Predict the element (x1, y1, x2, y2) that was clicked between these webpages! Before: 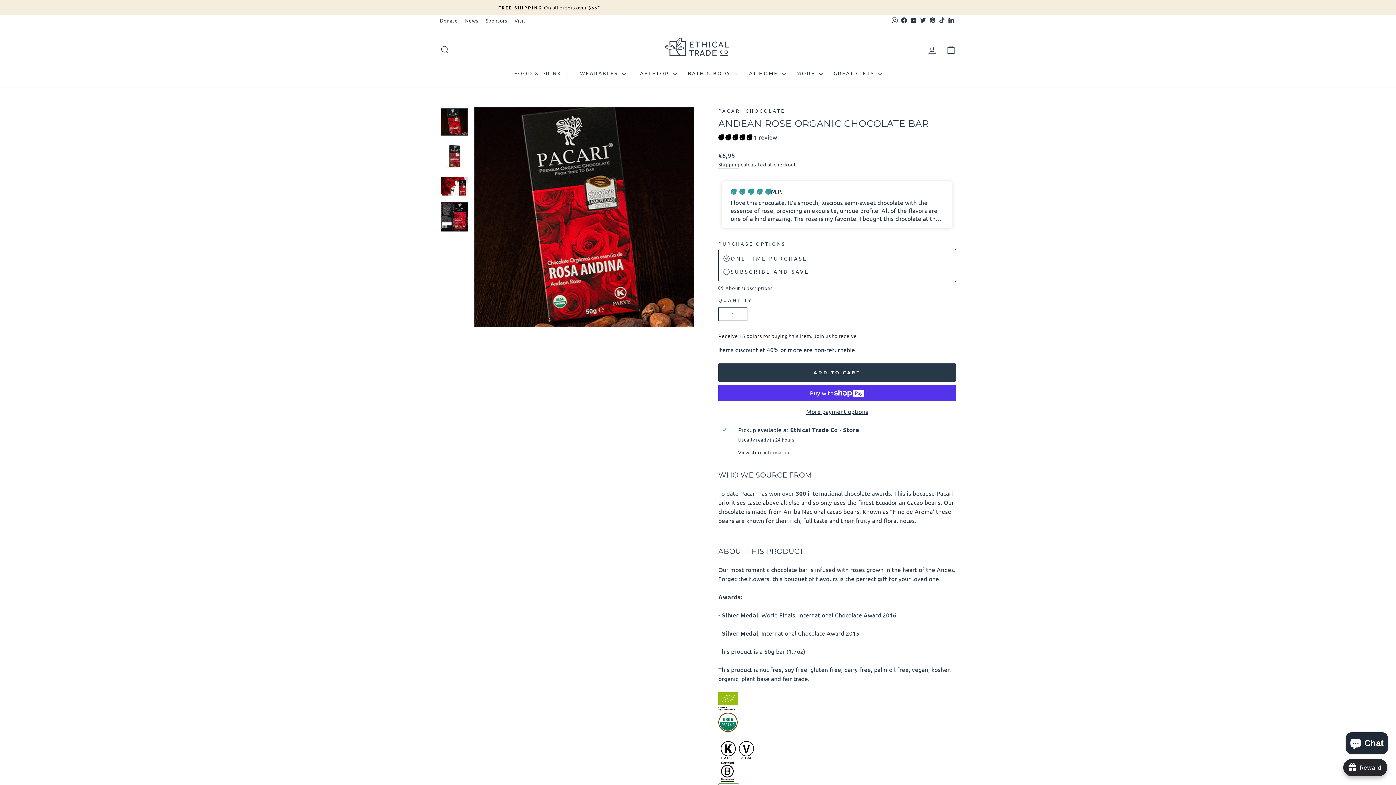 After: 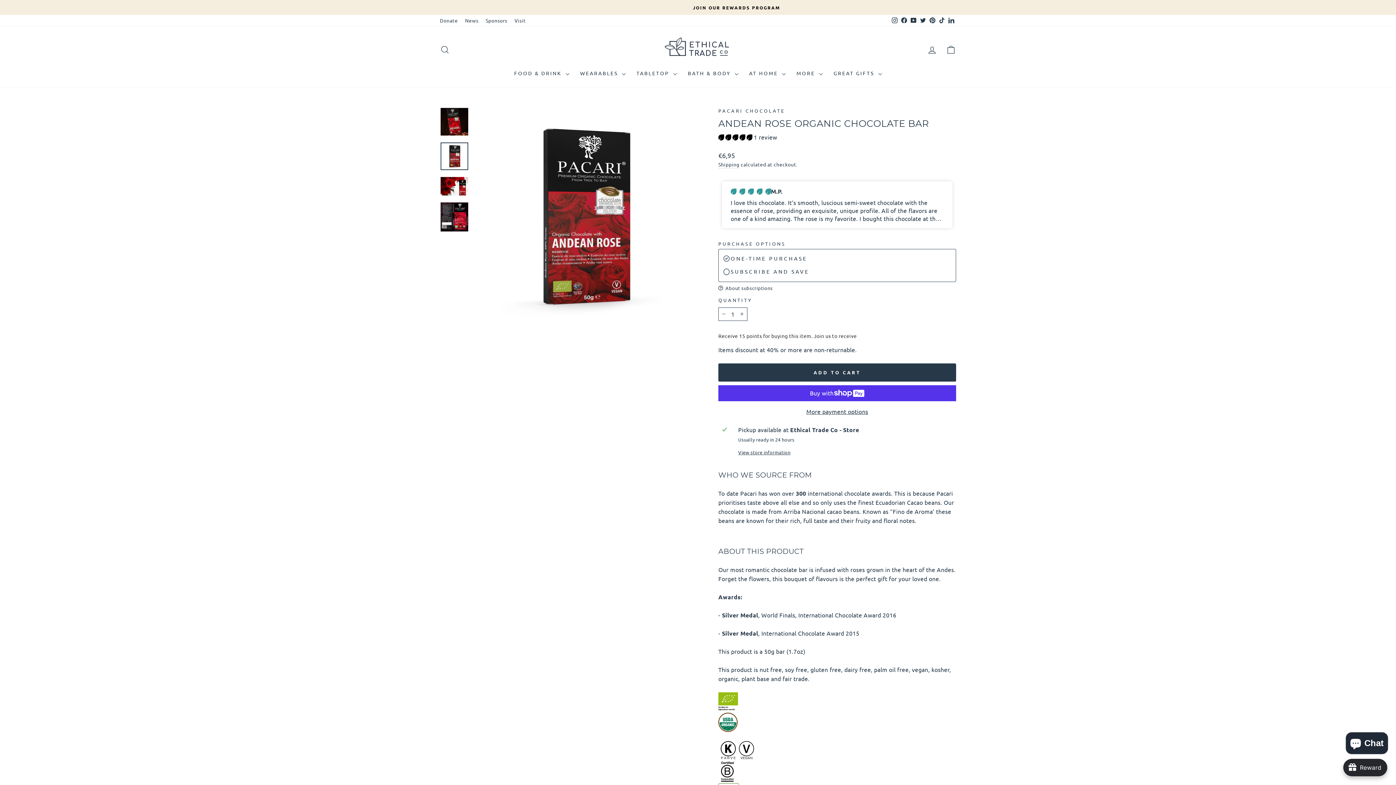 Action: bbox: (440, 142, 468, 170)